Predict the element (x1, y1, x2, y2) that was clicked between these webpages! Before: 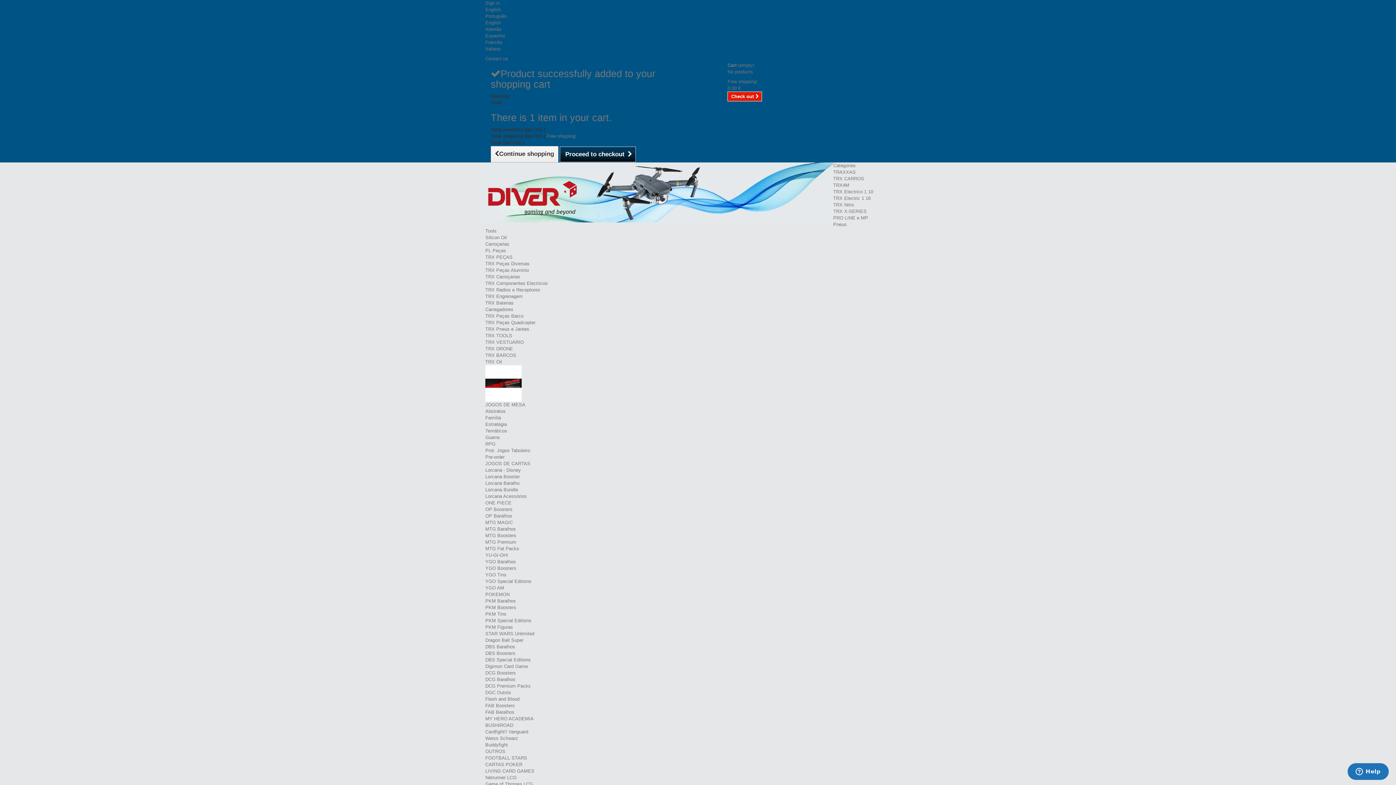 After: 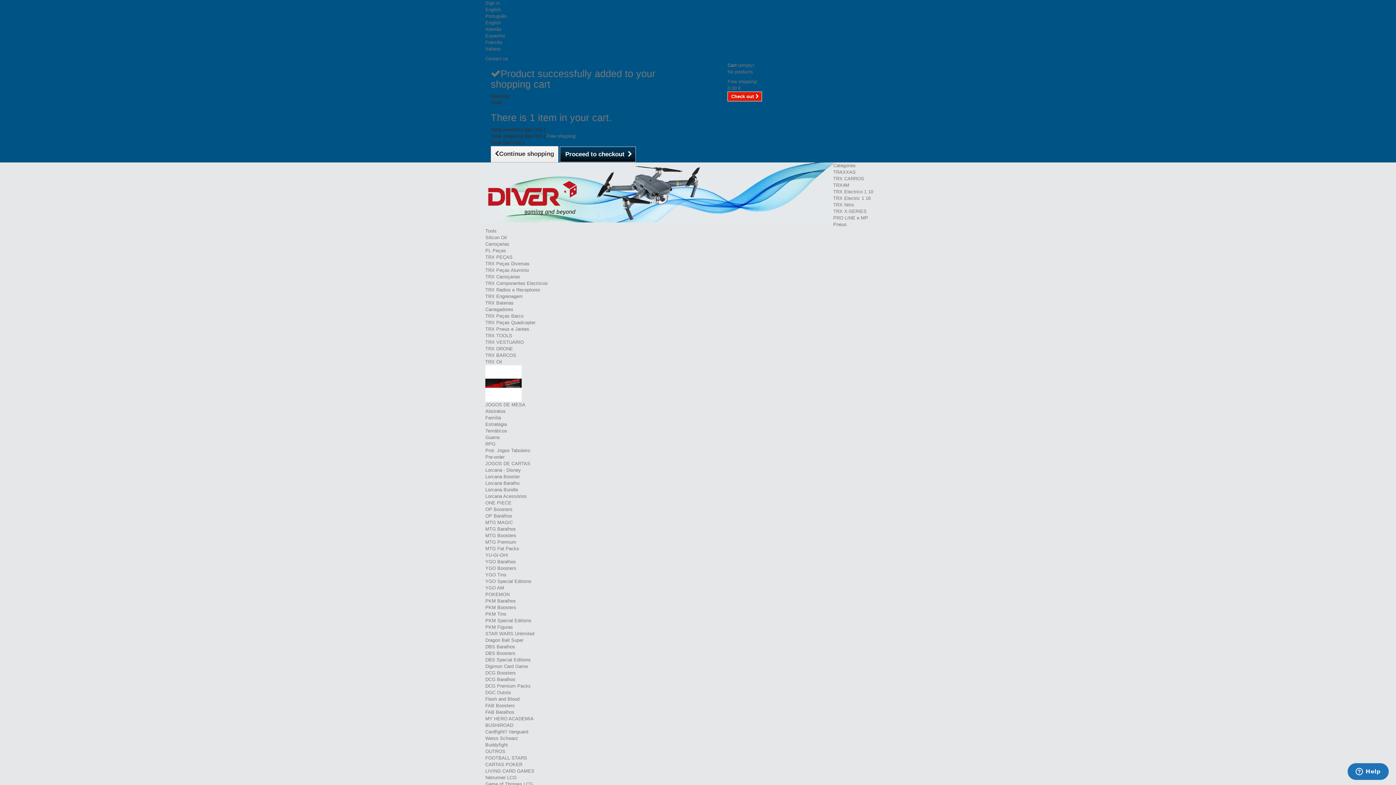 Action: bbox: (485, 631, 534, 636) label: STAR WARS Unlimited